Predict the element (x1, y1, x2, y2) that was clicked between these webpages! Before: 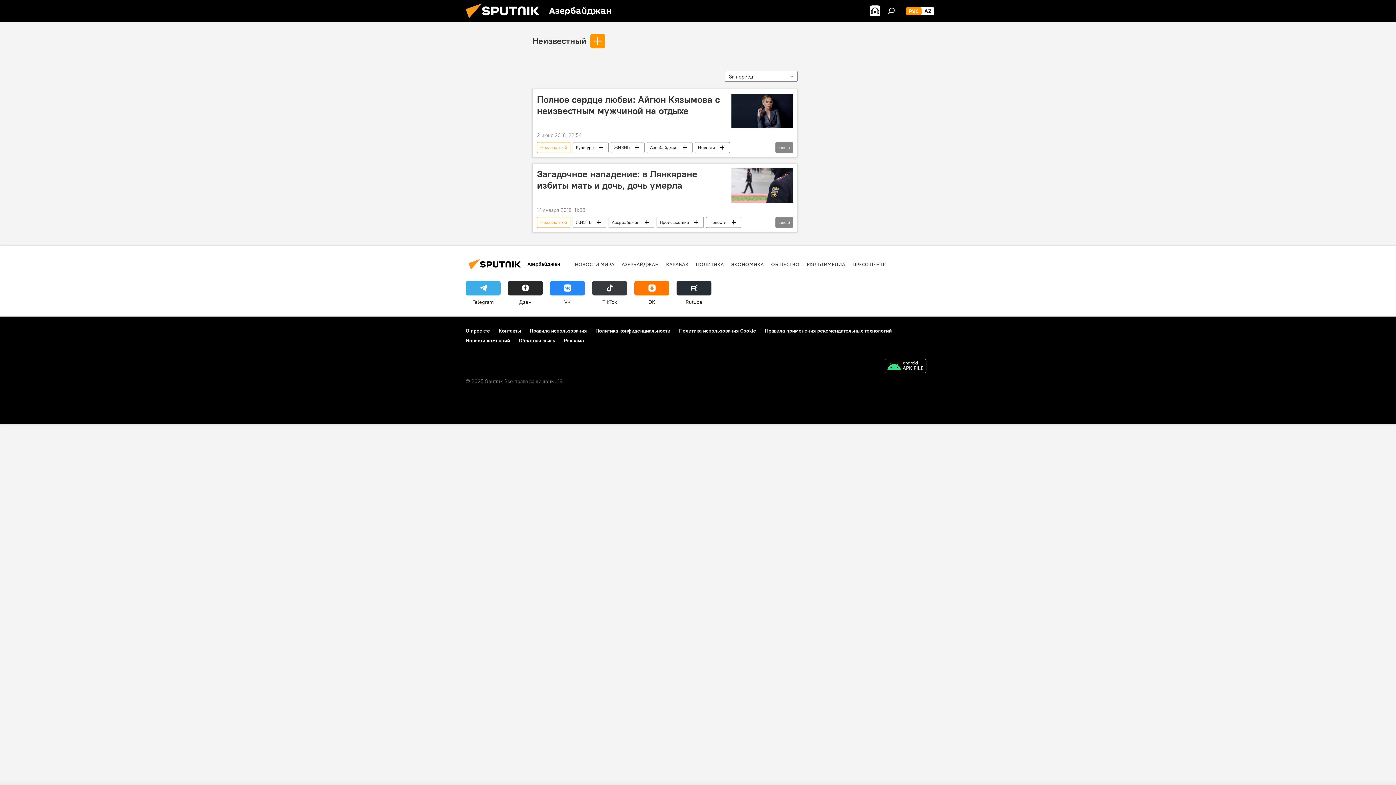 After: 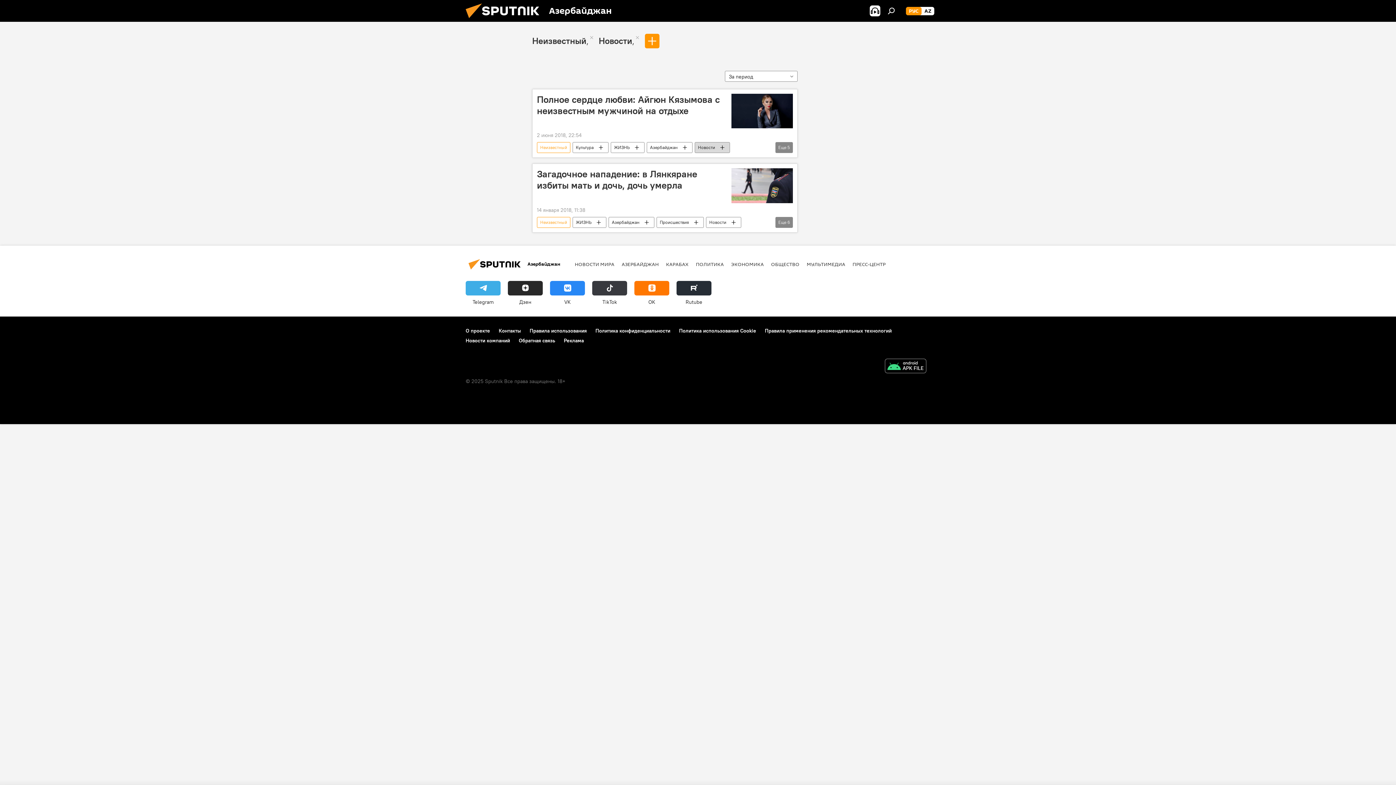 Action: bbox: (695, 142, 729, 153) label: Новости